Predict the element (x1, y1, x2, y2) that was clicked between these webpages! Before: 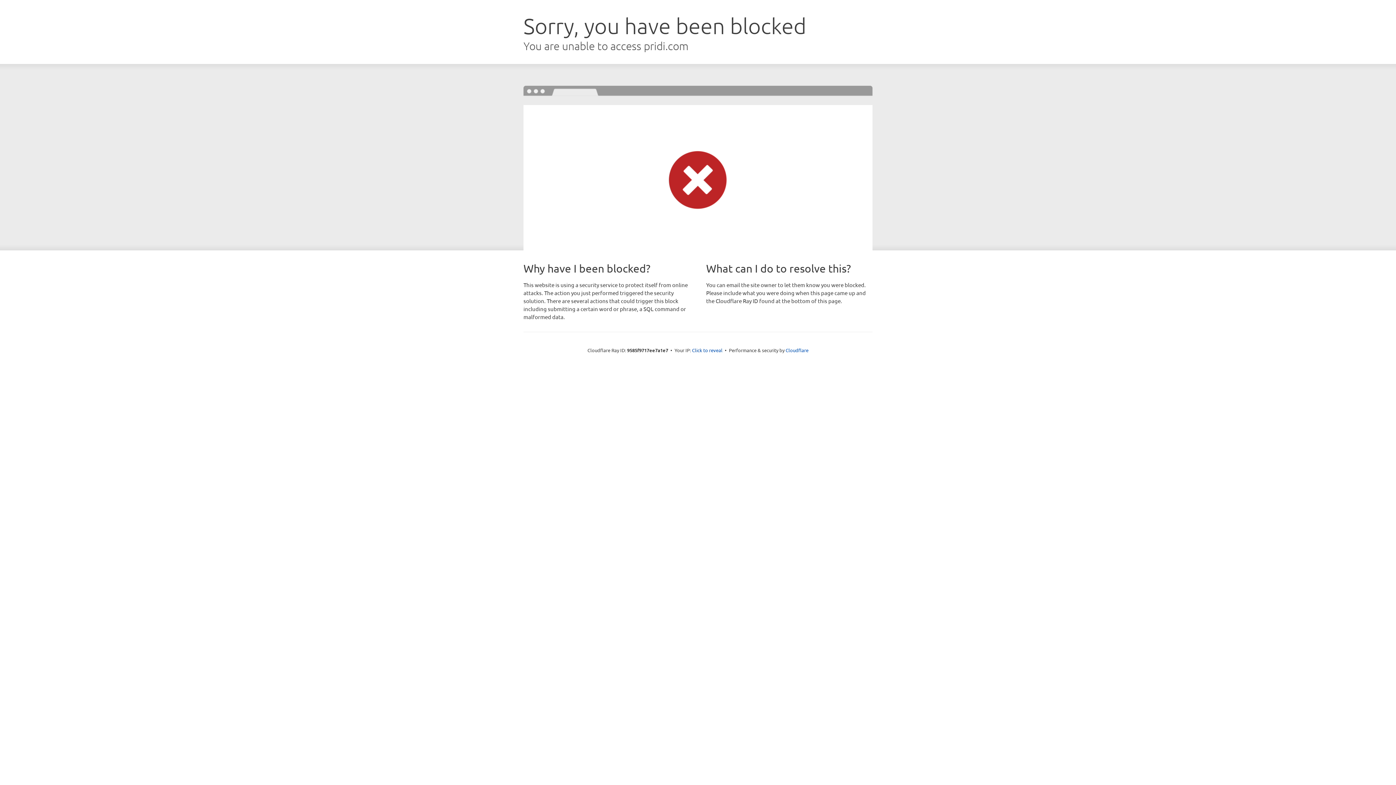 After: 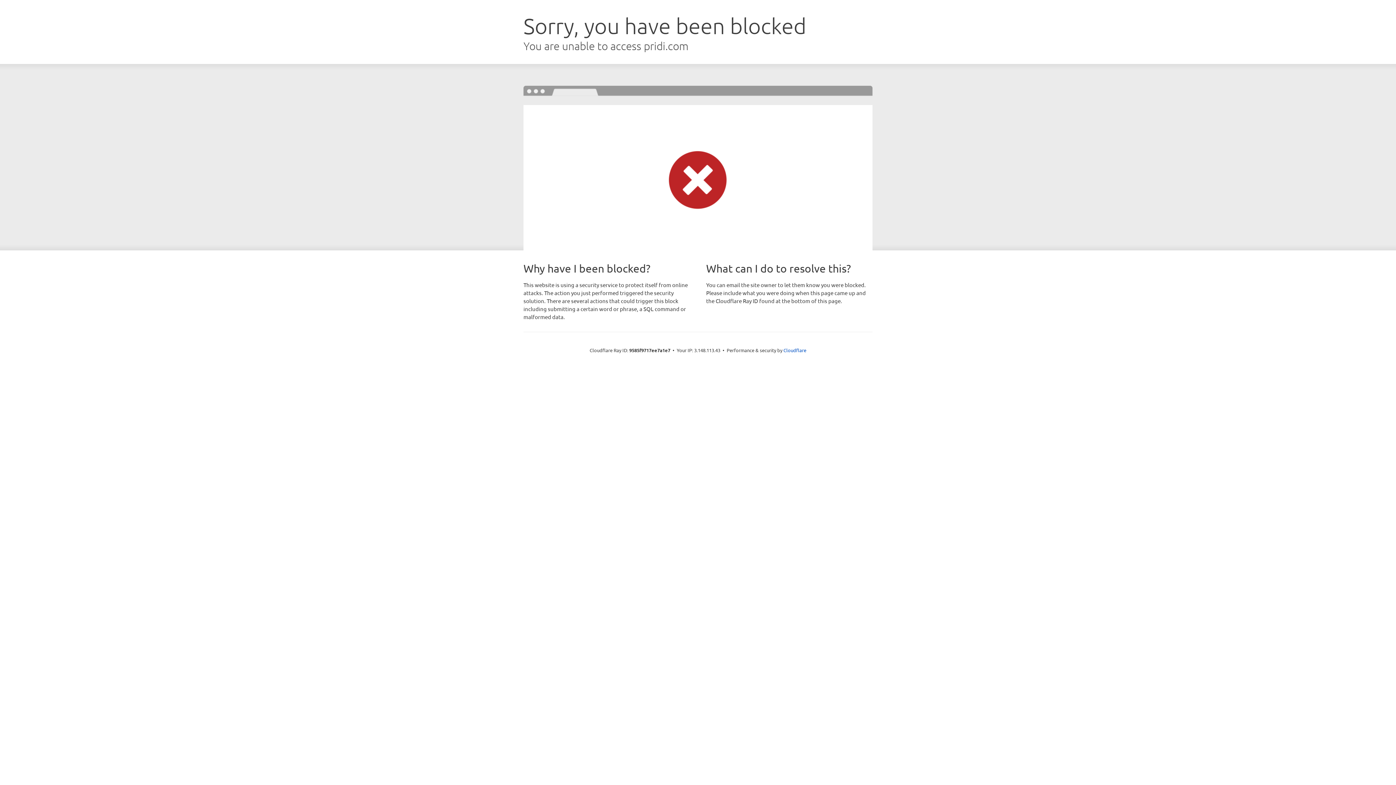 Action: bbox: (692, 346, 722, 353) label: Click to reveal